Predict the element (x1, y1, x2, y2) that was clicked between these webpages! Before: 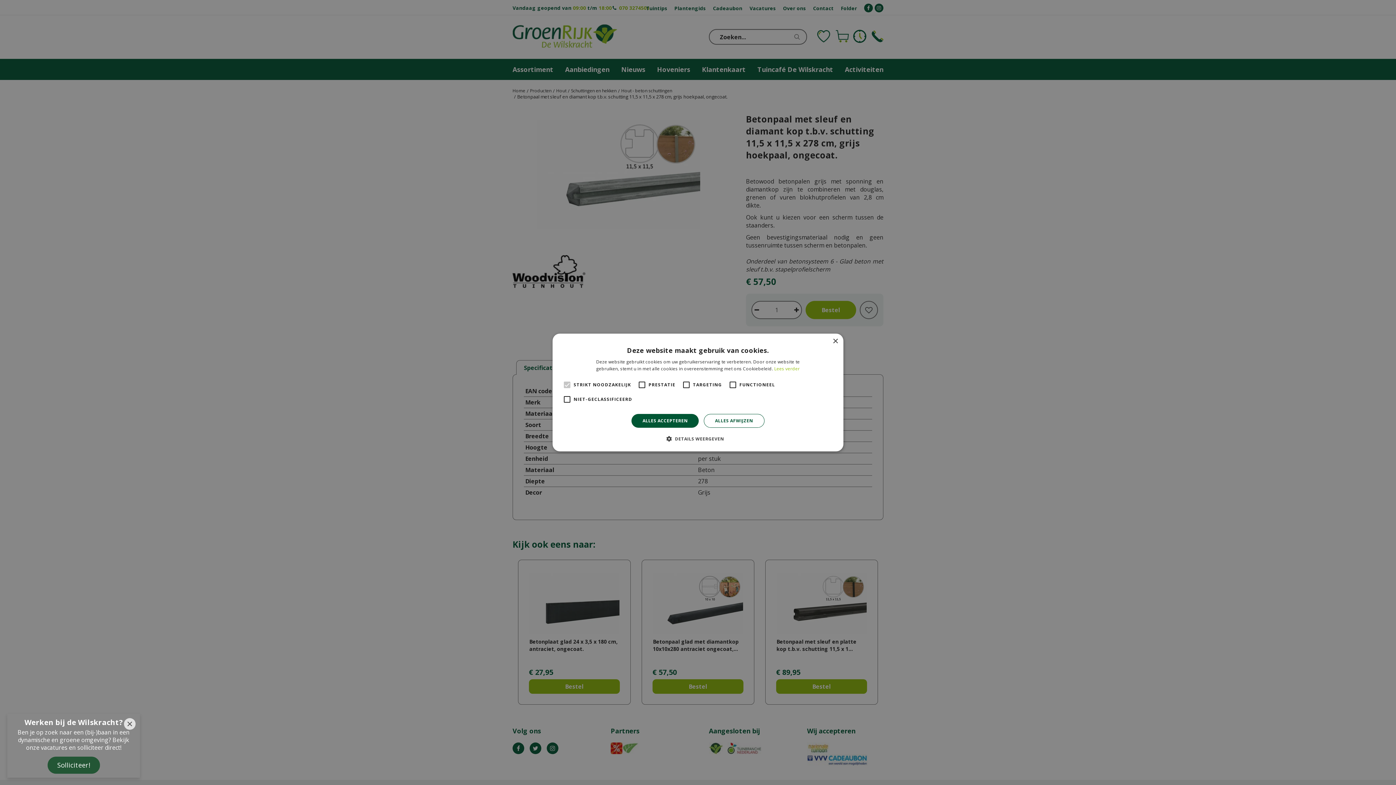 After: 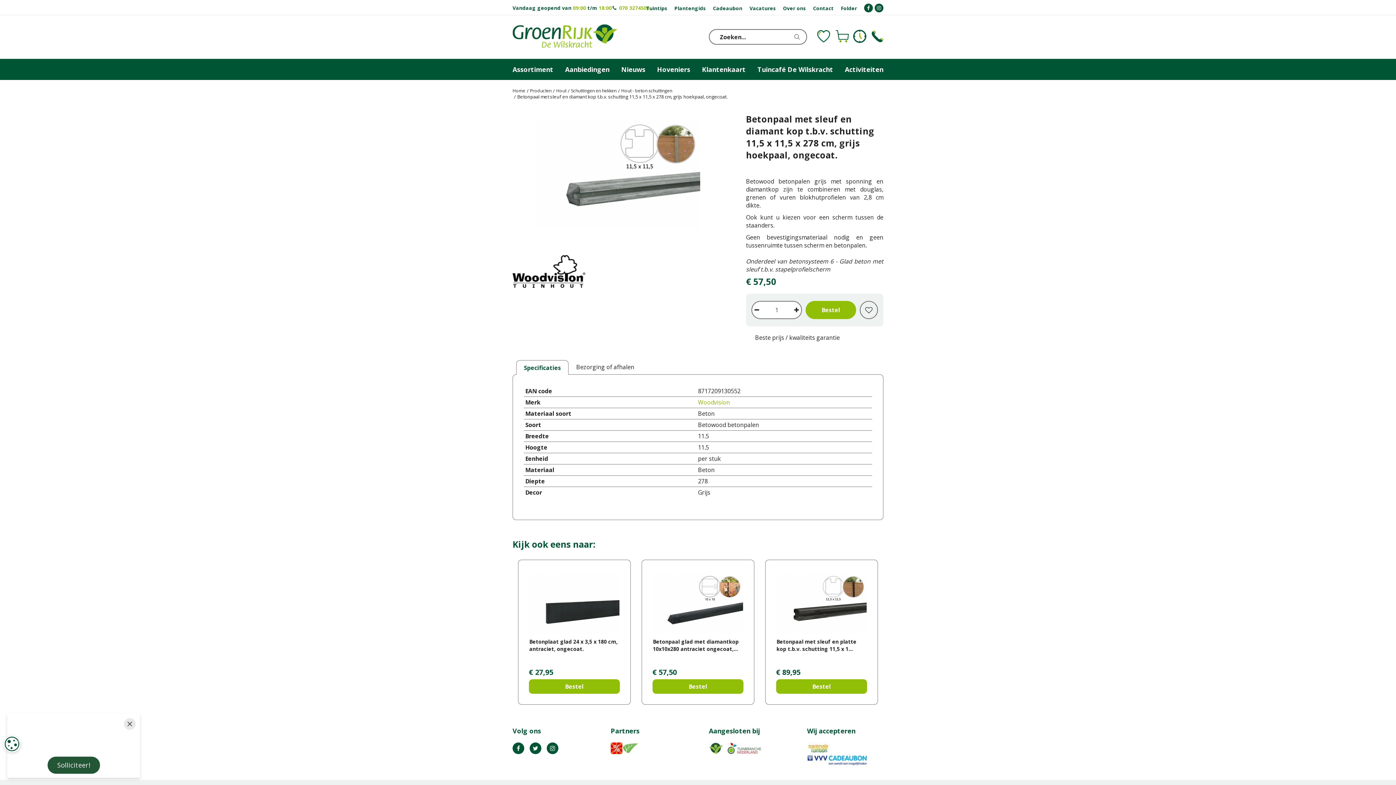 Action: bbox: (832, 338, 838, 344) label: Close